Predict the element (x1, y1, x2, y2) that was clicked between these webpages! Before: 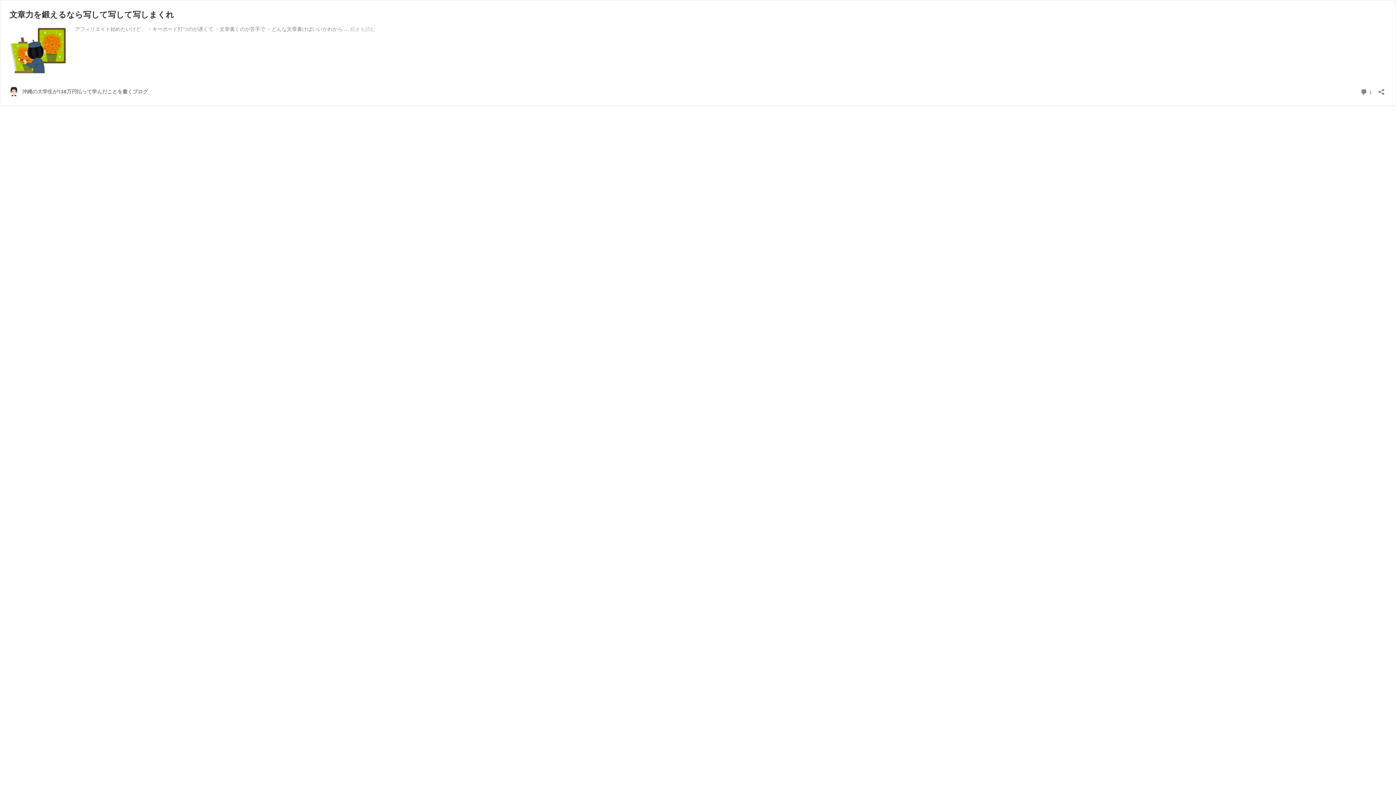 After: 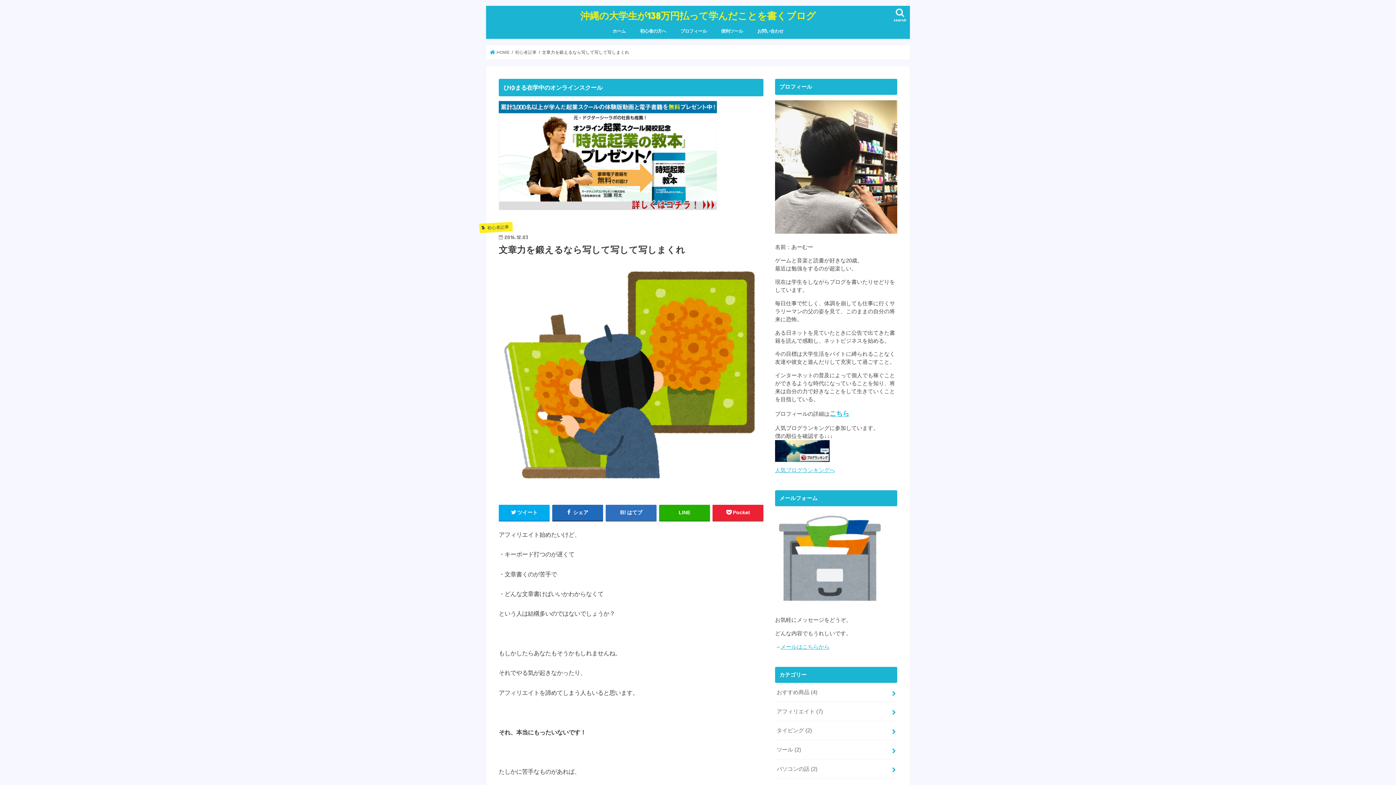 Action: bbox: (9, 9, 174, 19) label: 文章力を鍛えるなら写して写して写しまくれ